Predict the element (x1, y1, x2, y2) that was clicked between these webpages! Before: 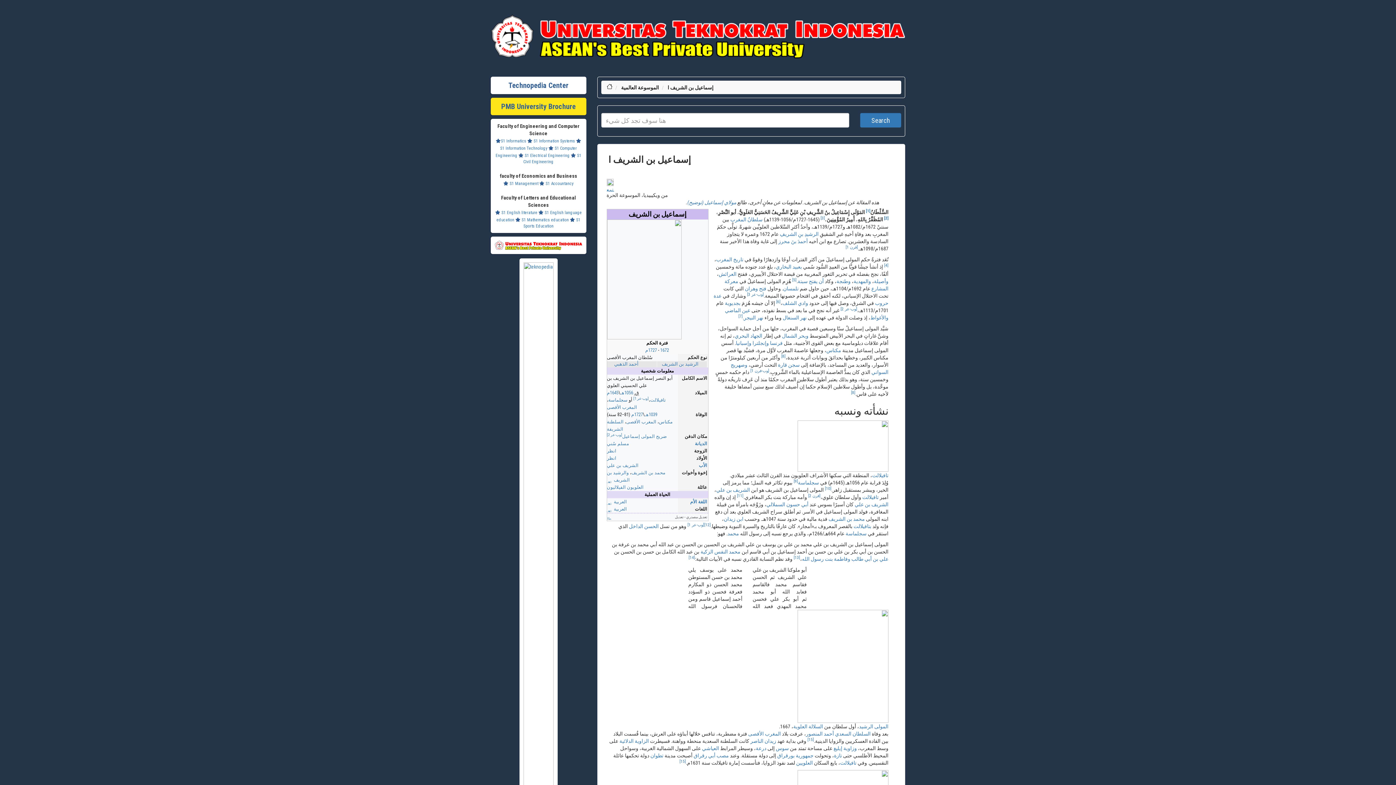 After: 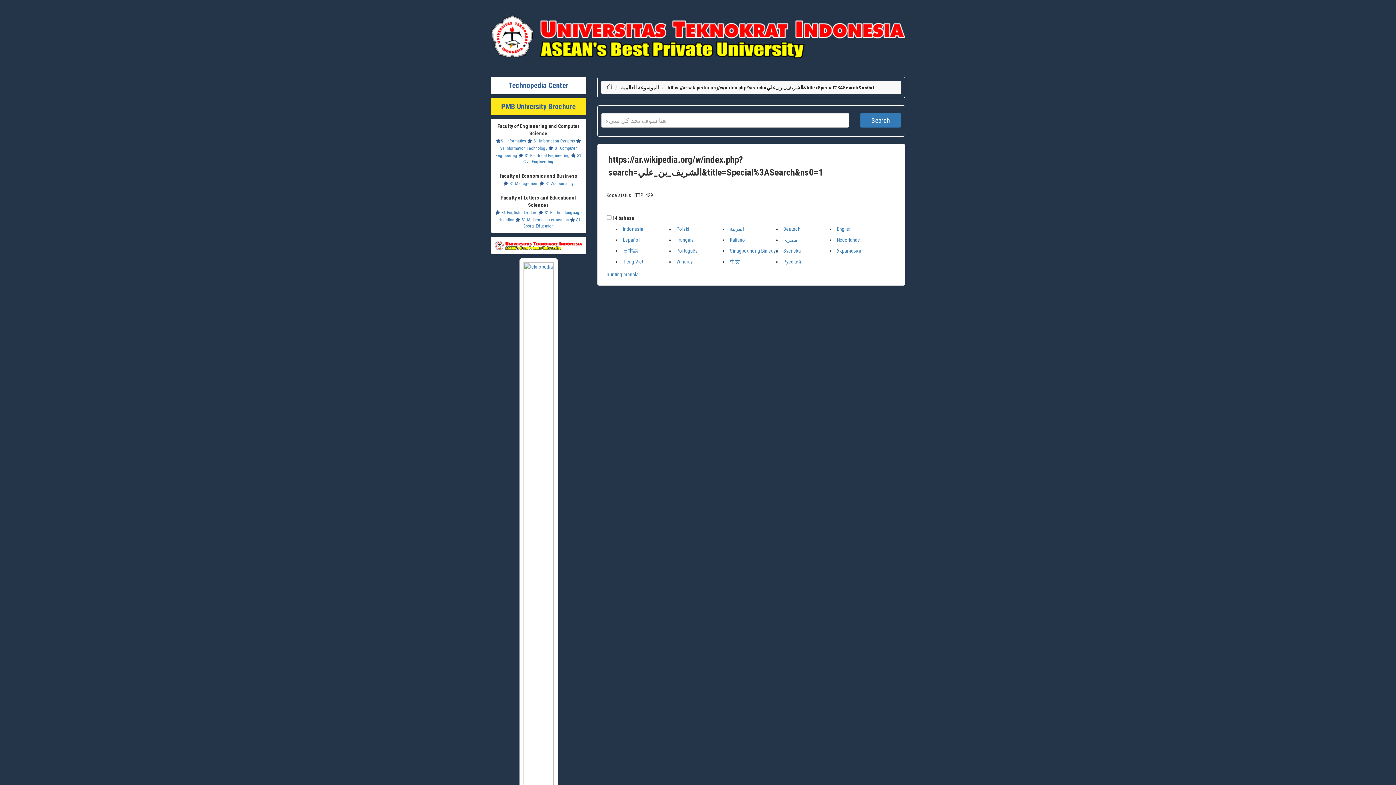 Action: label: الشريف بن علي bbox: (607, 463, 638, 468)